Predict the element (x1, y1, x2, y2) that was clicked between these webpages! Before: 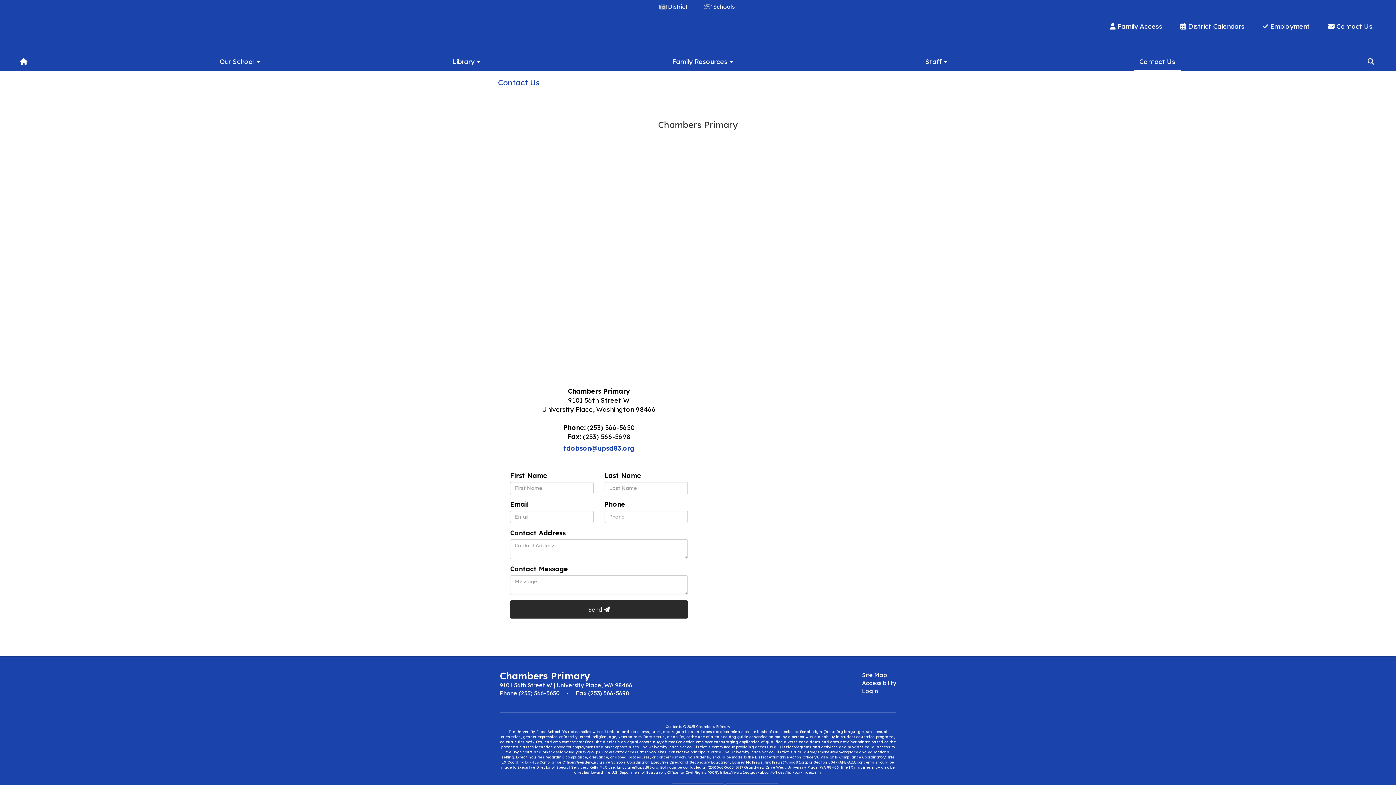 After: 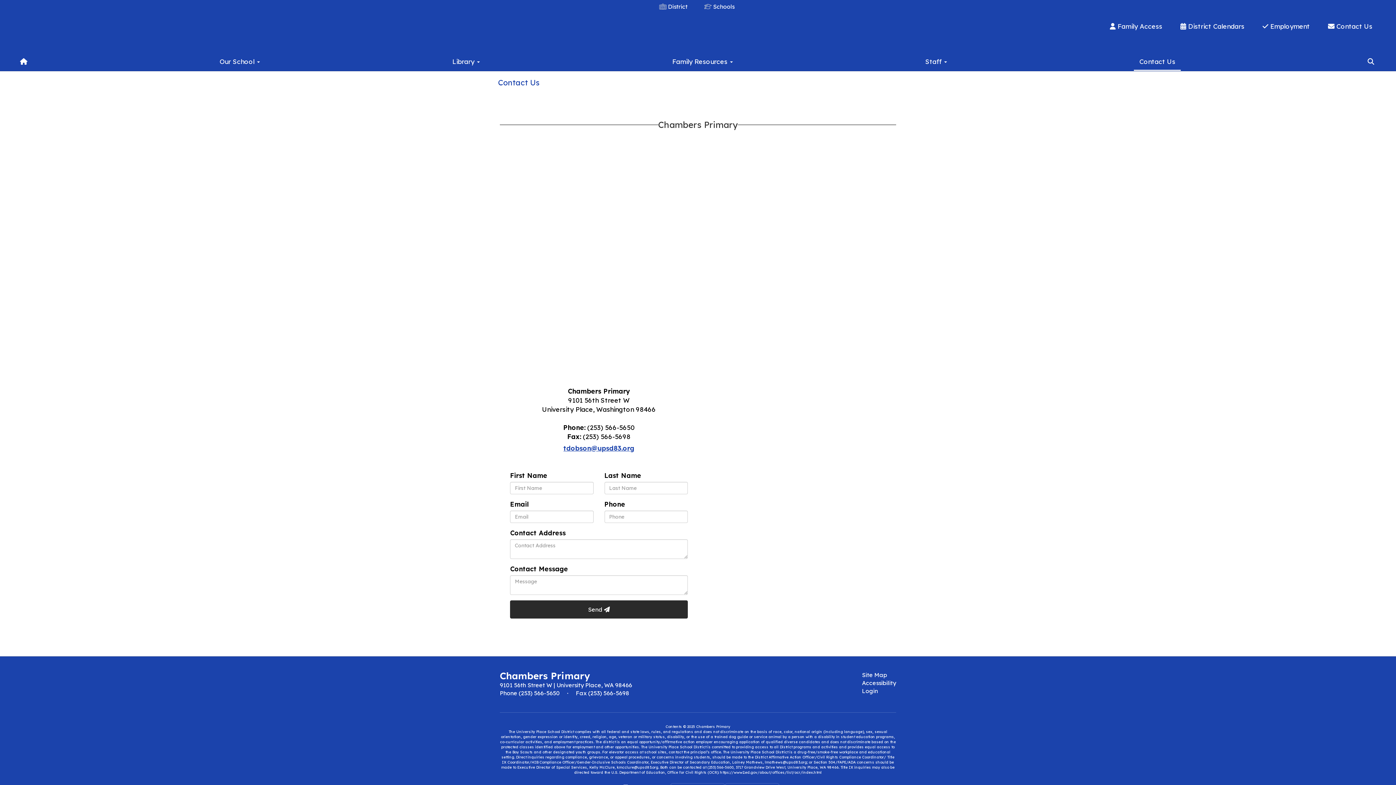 Action: label: Contact Us bbox: (1134, 50, 1181, 70)